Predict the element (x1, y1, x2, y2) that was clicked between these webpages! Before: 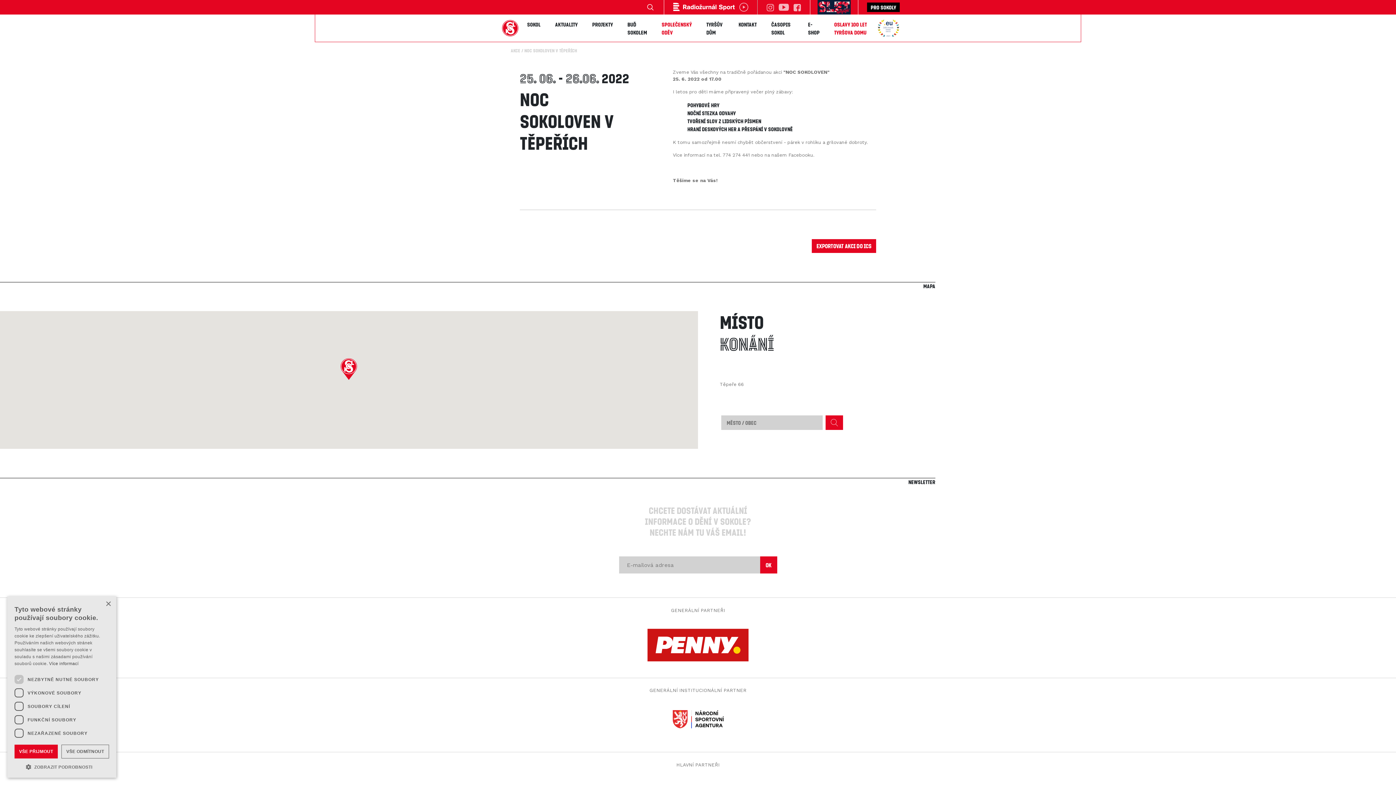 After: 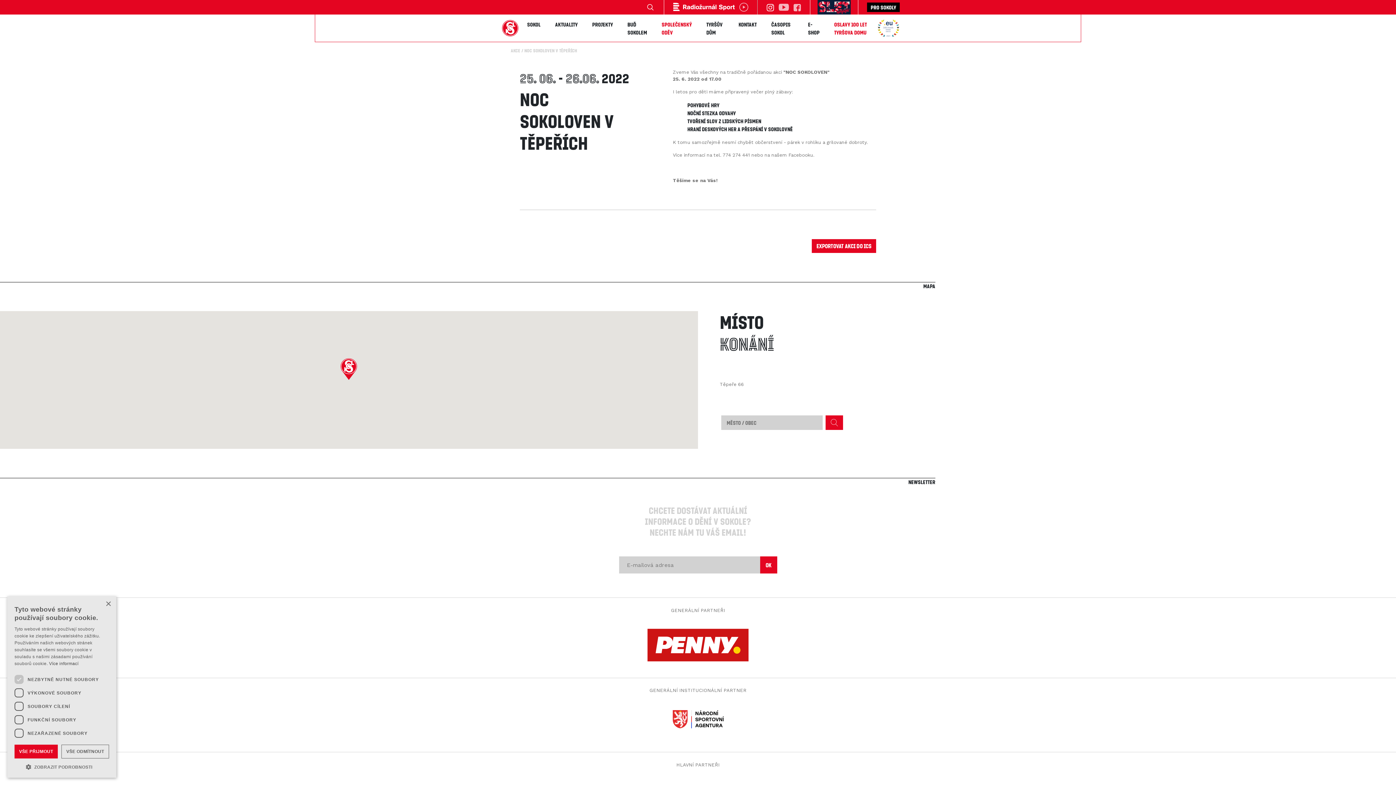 Action: bbox: (766, 4, 774, 10)